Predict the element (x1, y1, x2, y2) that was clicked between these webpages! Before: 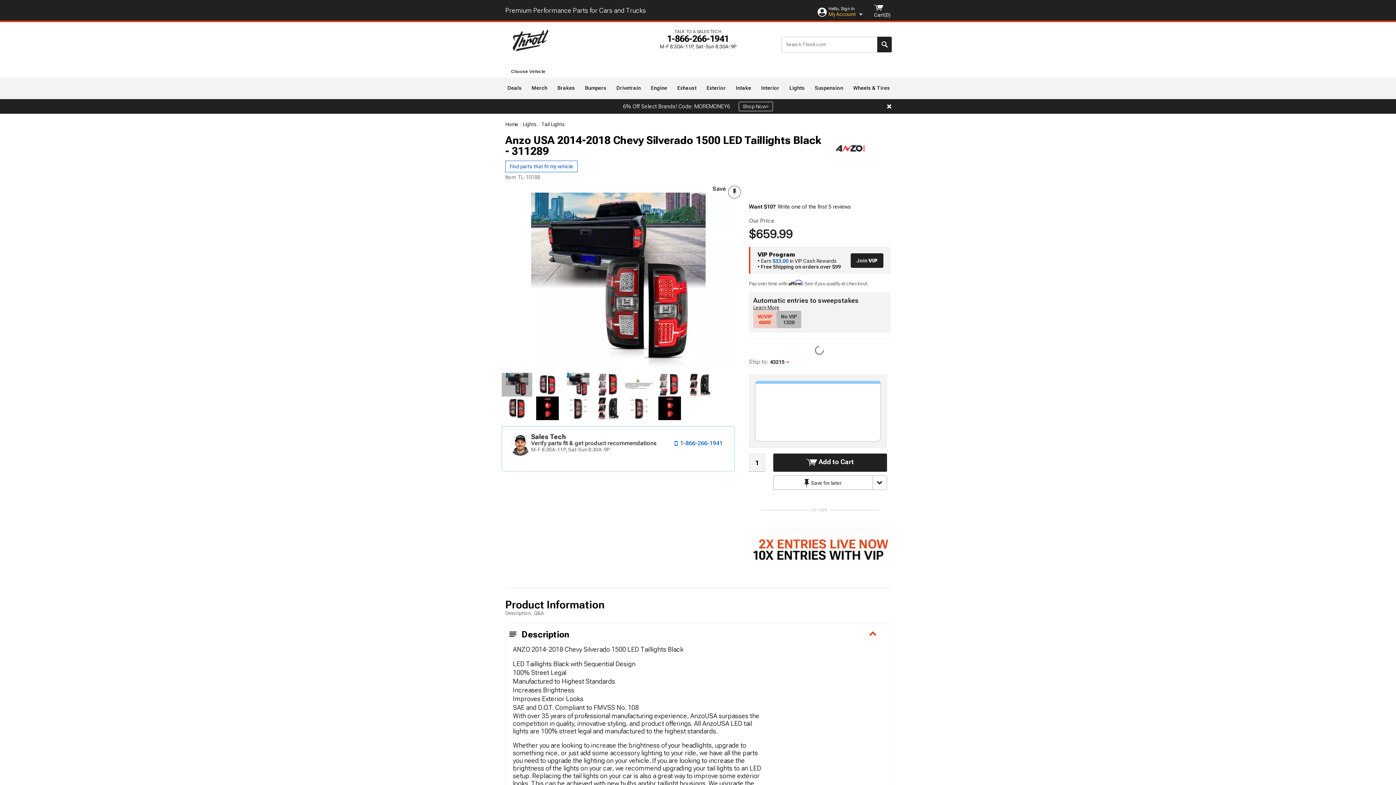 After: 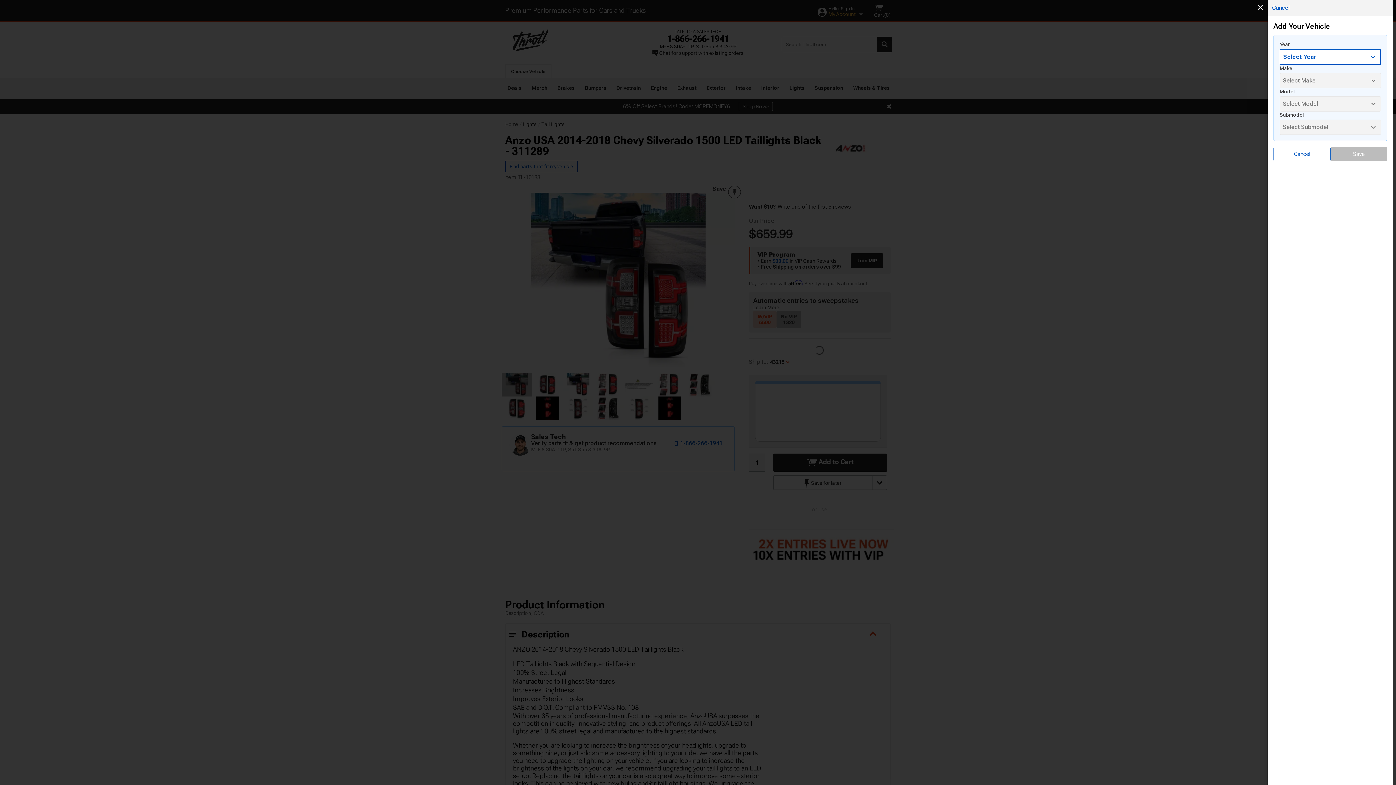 Action: bbox: (509, 65, 547, 78) label: Choose Vehicle